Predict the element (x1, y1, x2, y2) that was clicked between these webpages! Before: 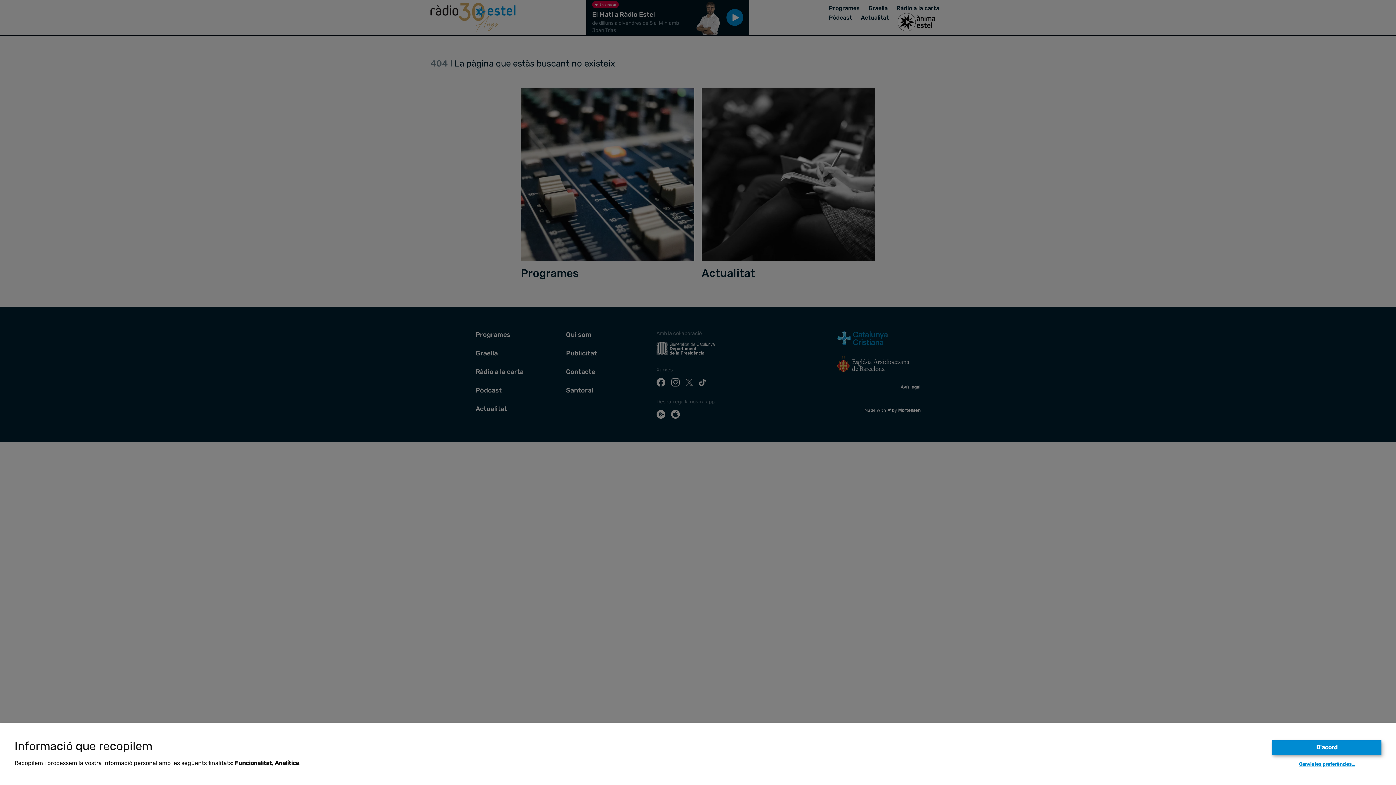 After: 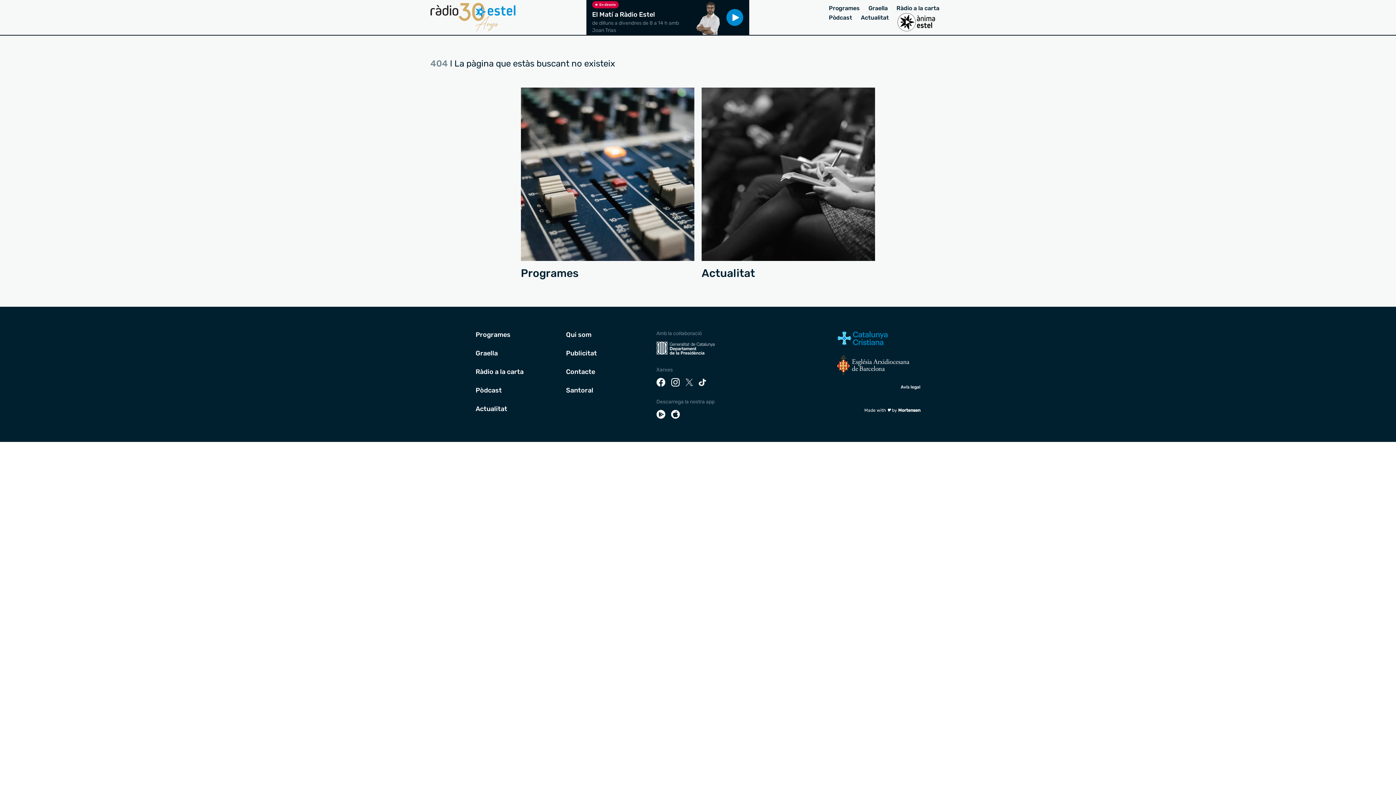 Action: label: D'acord bbox: (1272, 740, 1381, 755)